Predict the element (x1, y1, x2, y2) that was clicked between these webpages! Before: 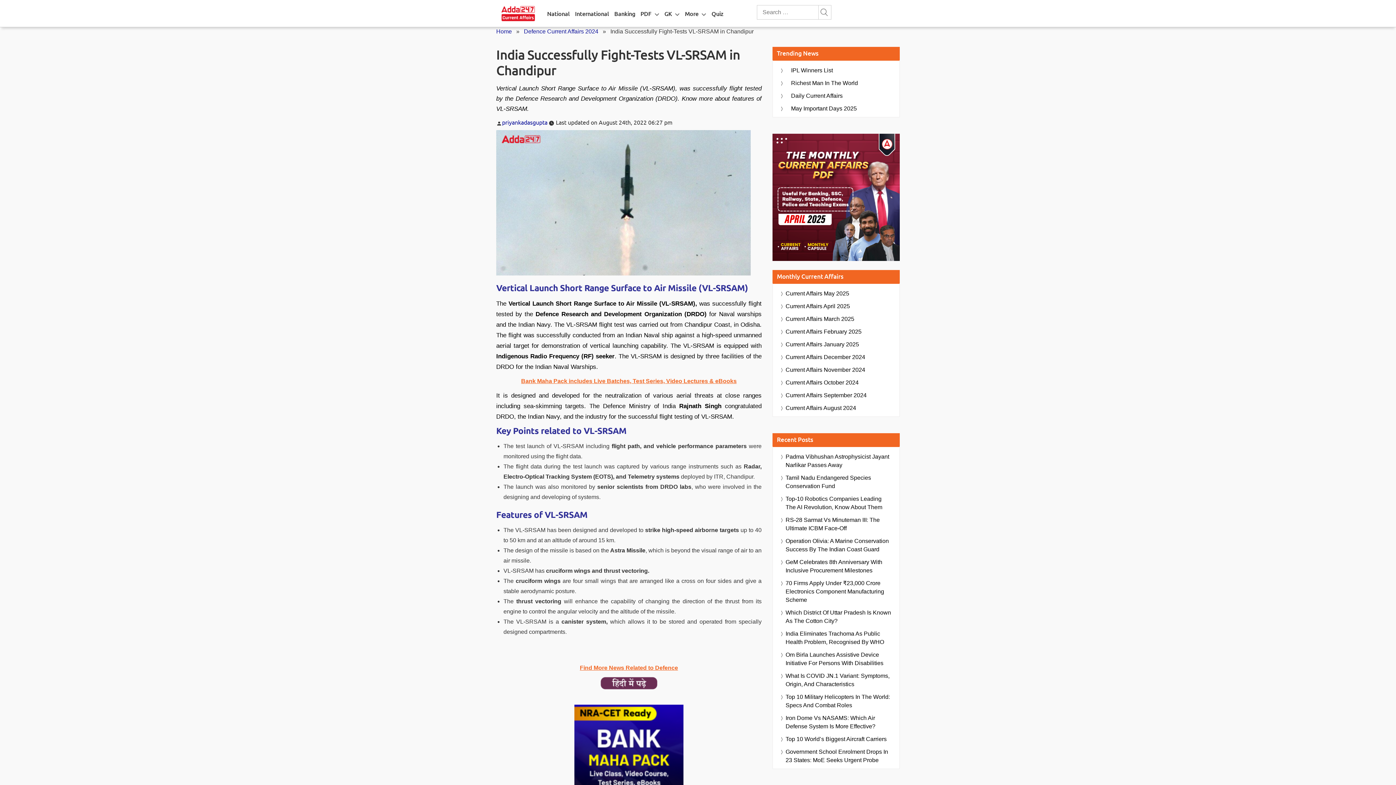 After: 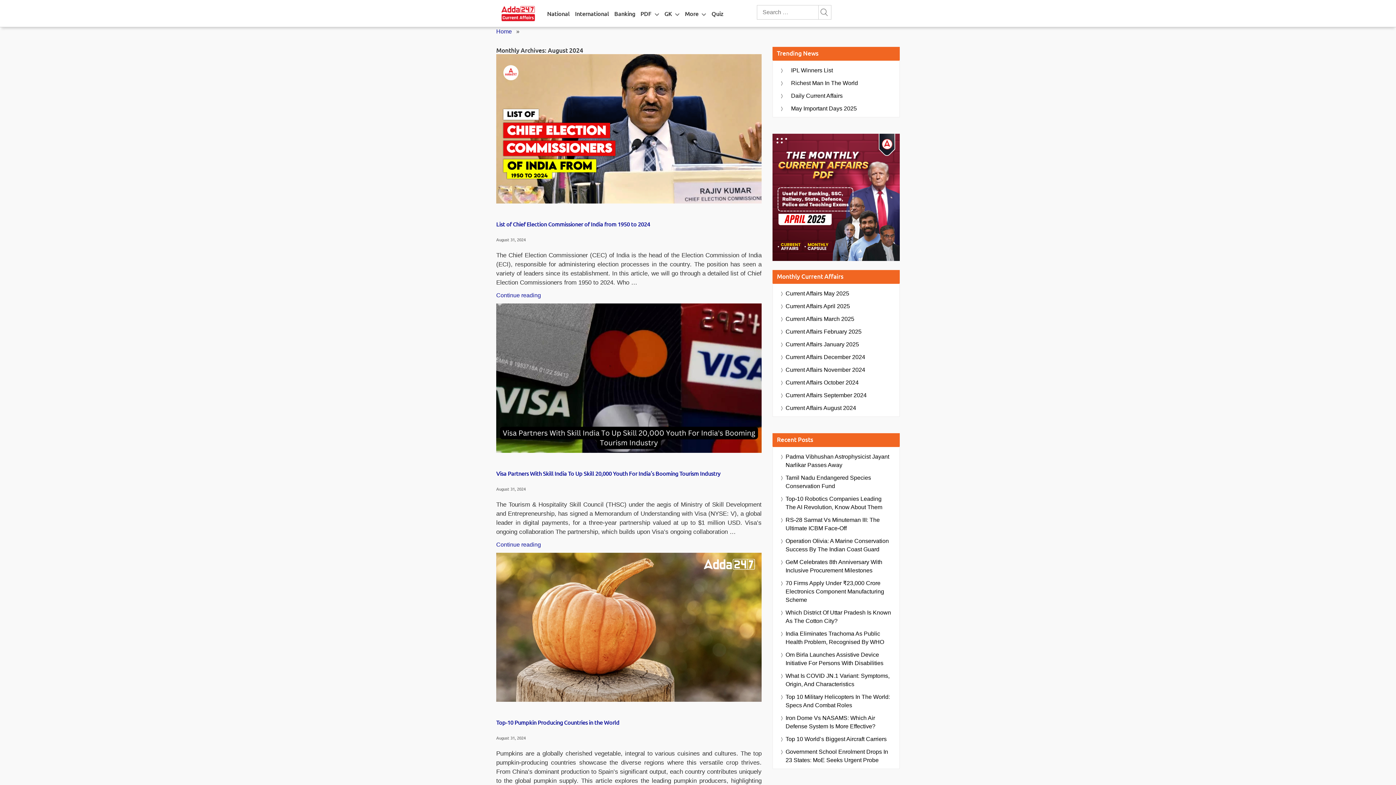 Action: label: Current Affairs August 2024 bbox: (785, 404, 856, 412)